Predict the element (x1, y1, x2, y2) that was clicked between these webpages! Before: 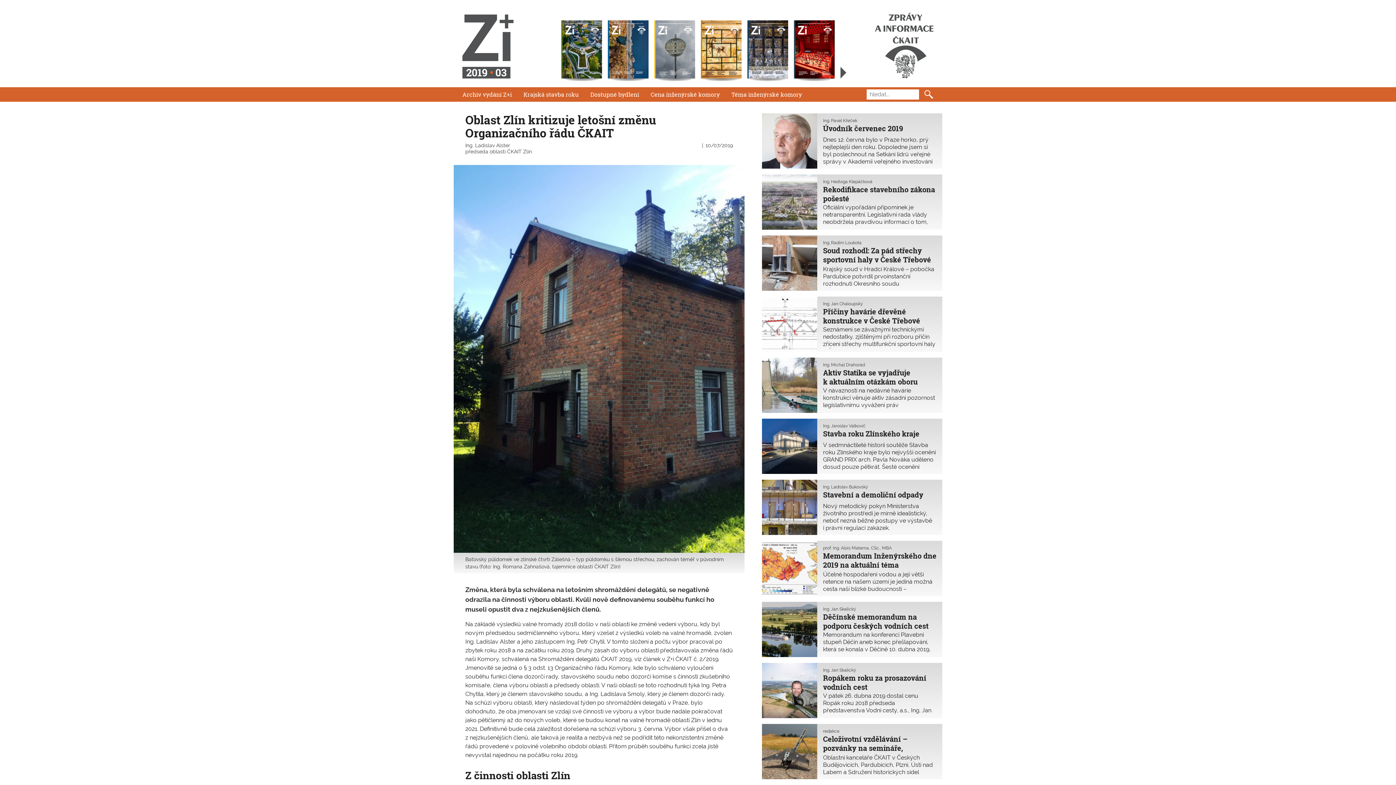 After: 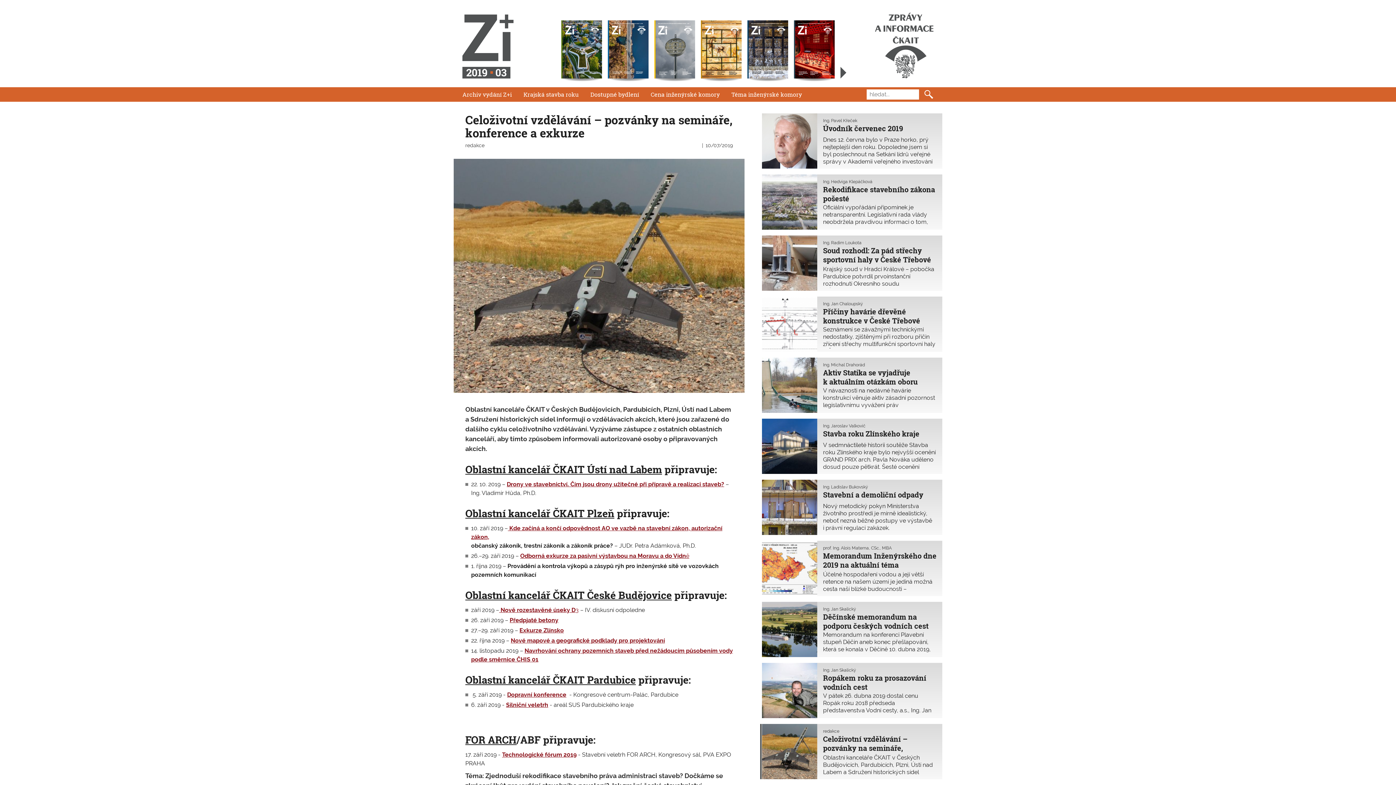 Action: label: Celoživotní vzdělávání – pozvánky na semináře, konference a exkurze bbox: (823, 734, 936, 762)